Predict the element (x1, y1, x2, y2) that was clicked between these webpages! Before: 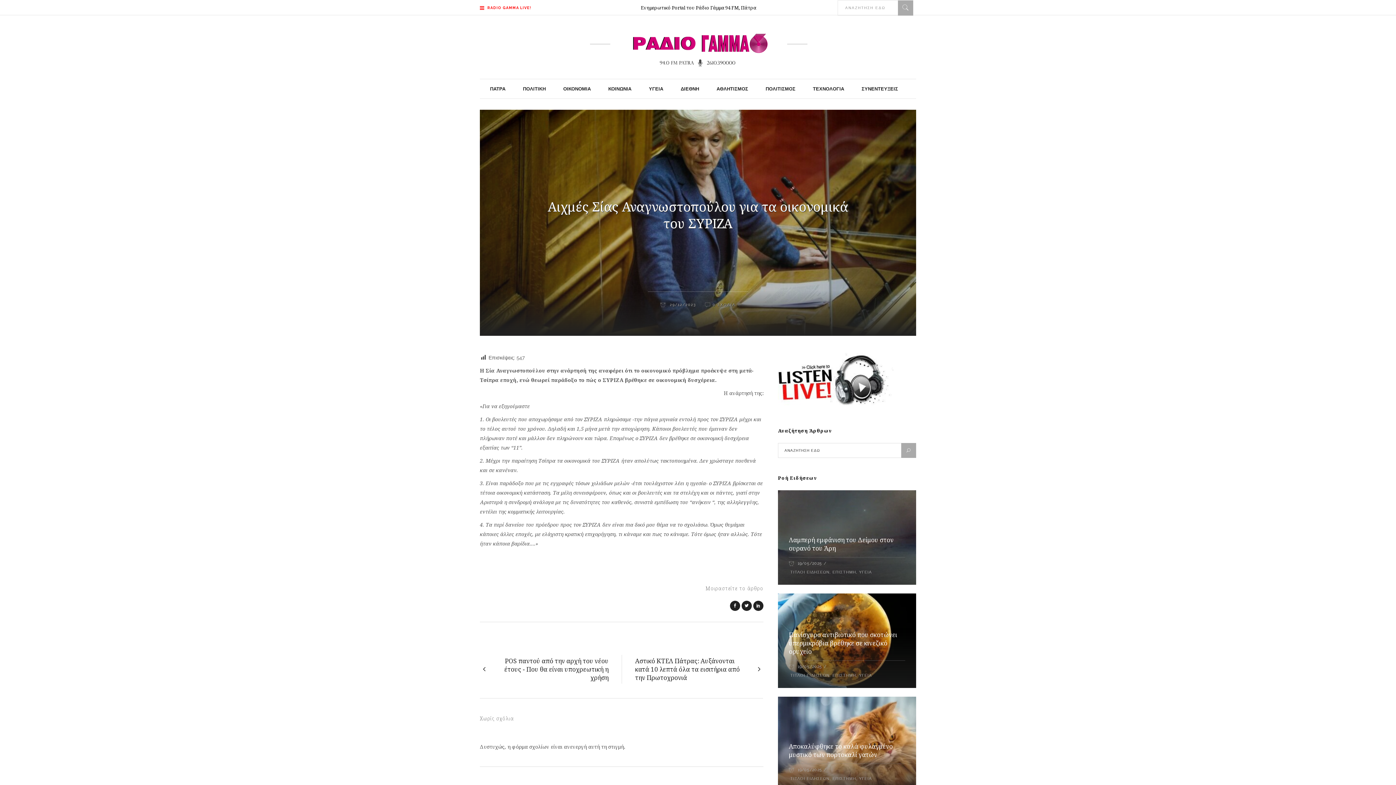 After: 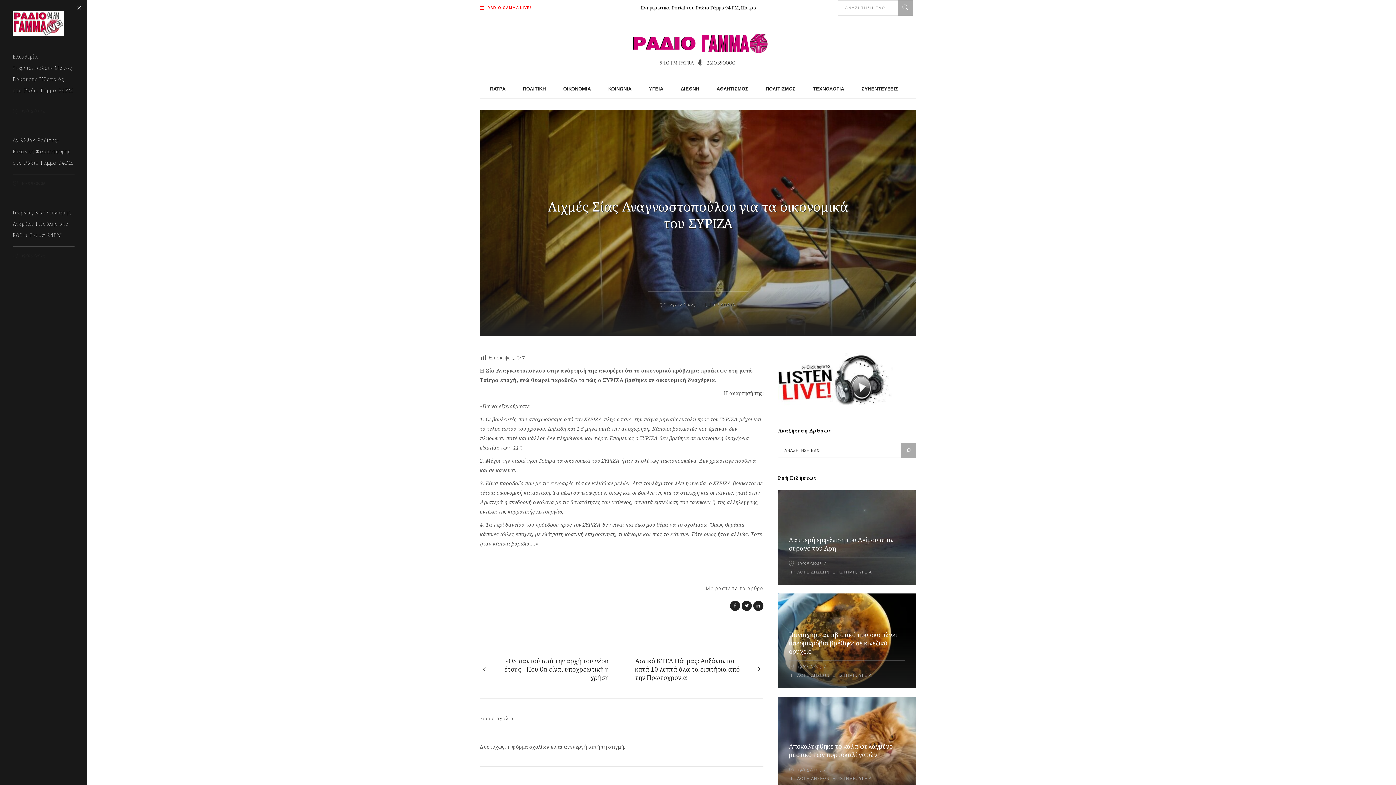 Action: label:  RADIO GAMMA LIVE! bbox: (480, 0, 531, 15)